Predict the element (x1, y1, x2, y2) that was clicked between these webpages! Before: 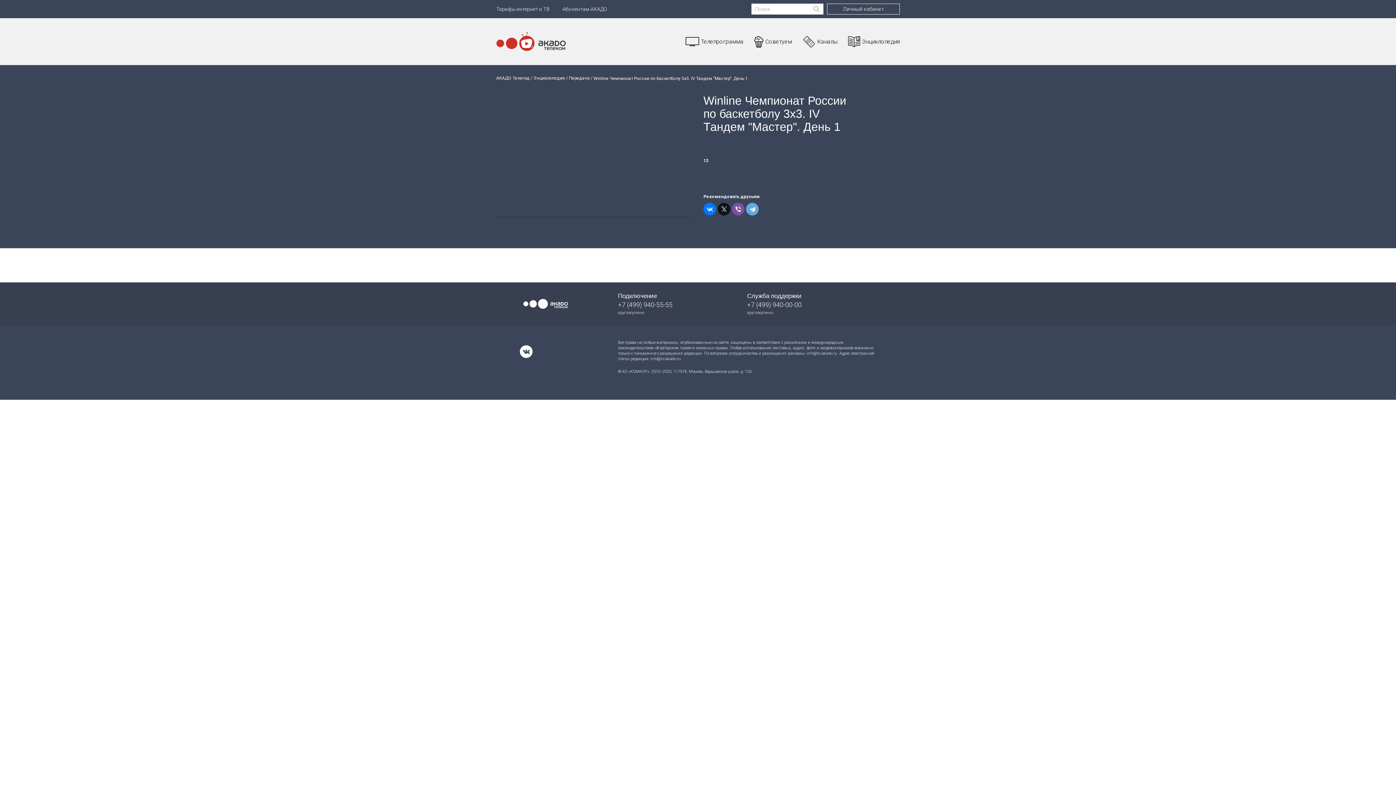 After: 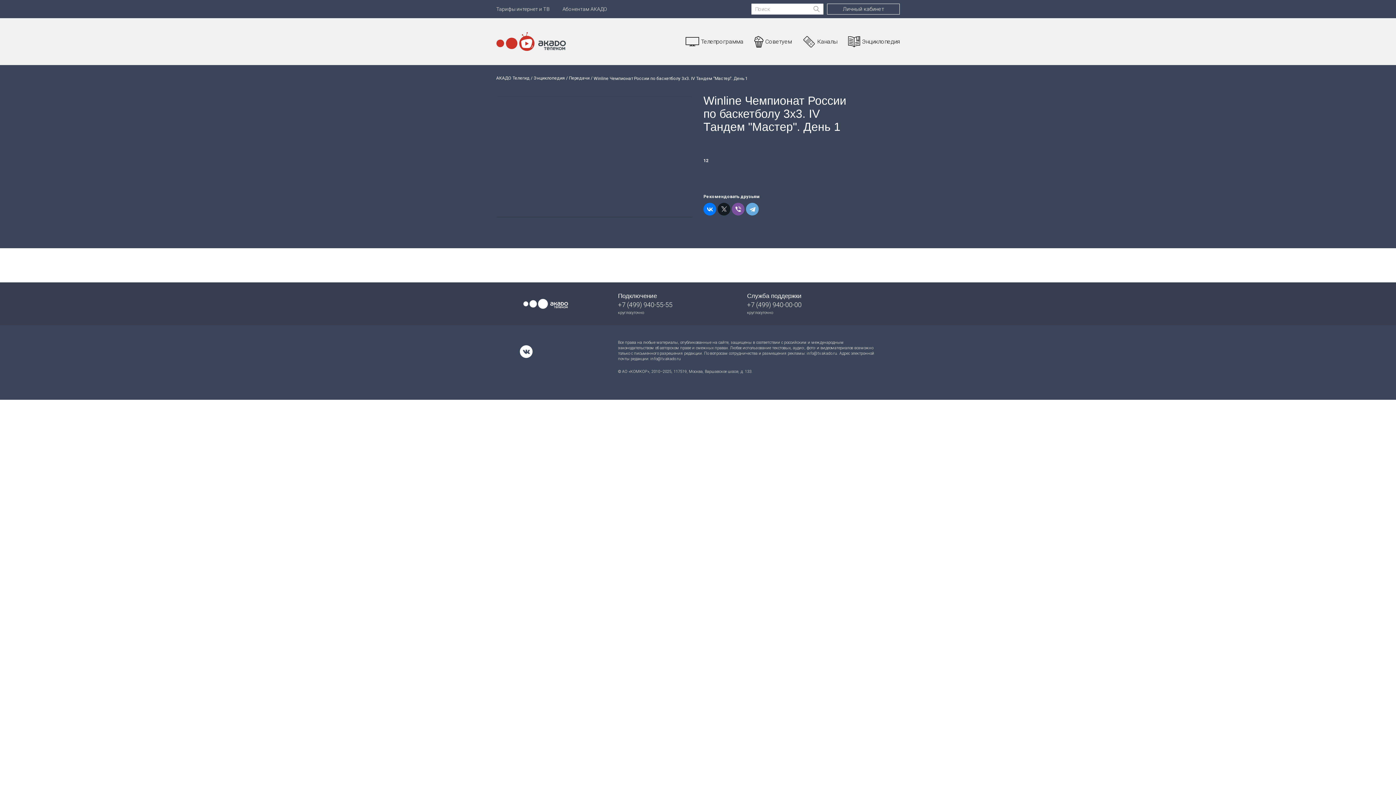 Action: bbox: (717, 203, 730, 215)